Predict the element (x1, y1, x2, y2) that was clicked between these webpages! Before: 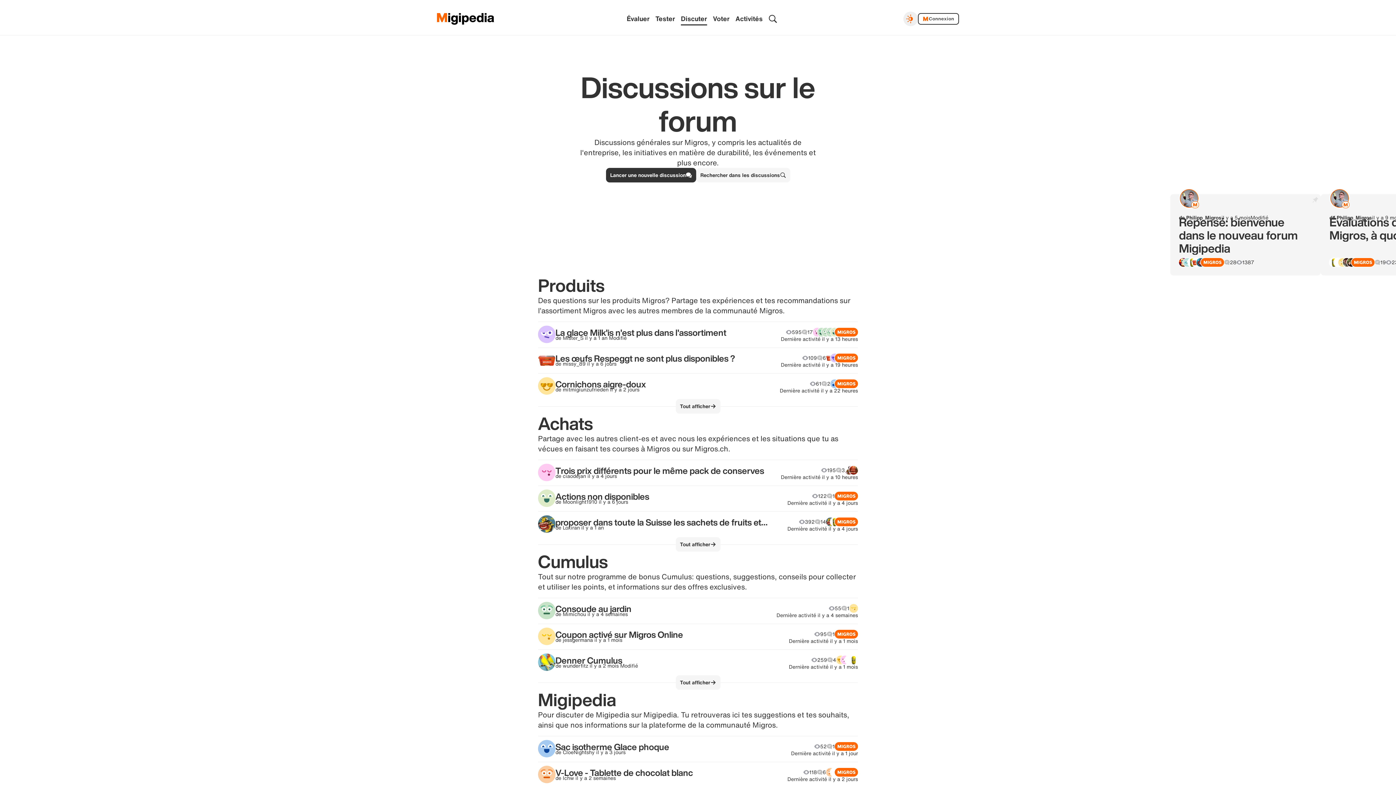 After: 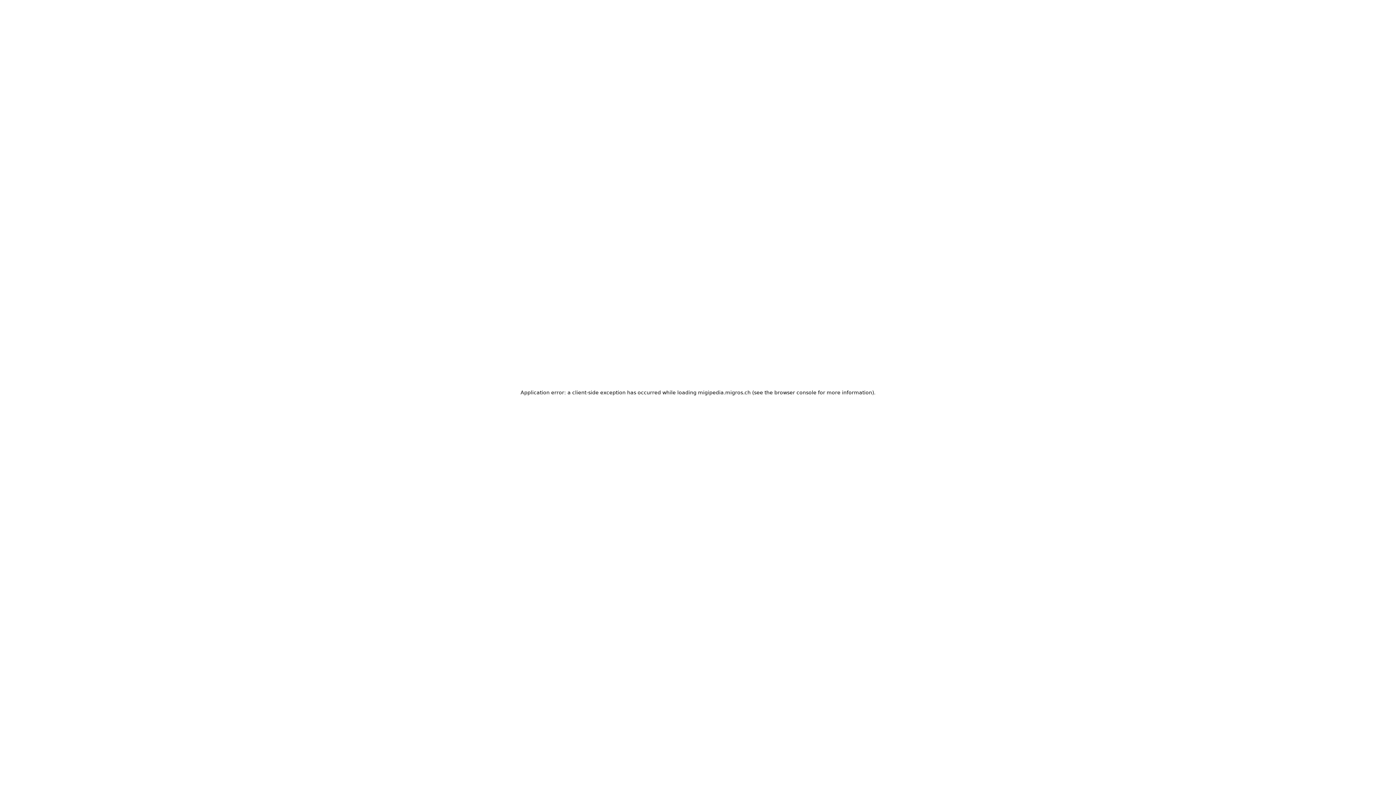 Action: label: Tout afficher bbox: (675, 675, 720, 690)